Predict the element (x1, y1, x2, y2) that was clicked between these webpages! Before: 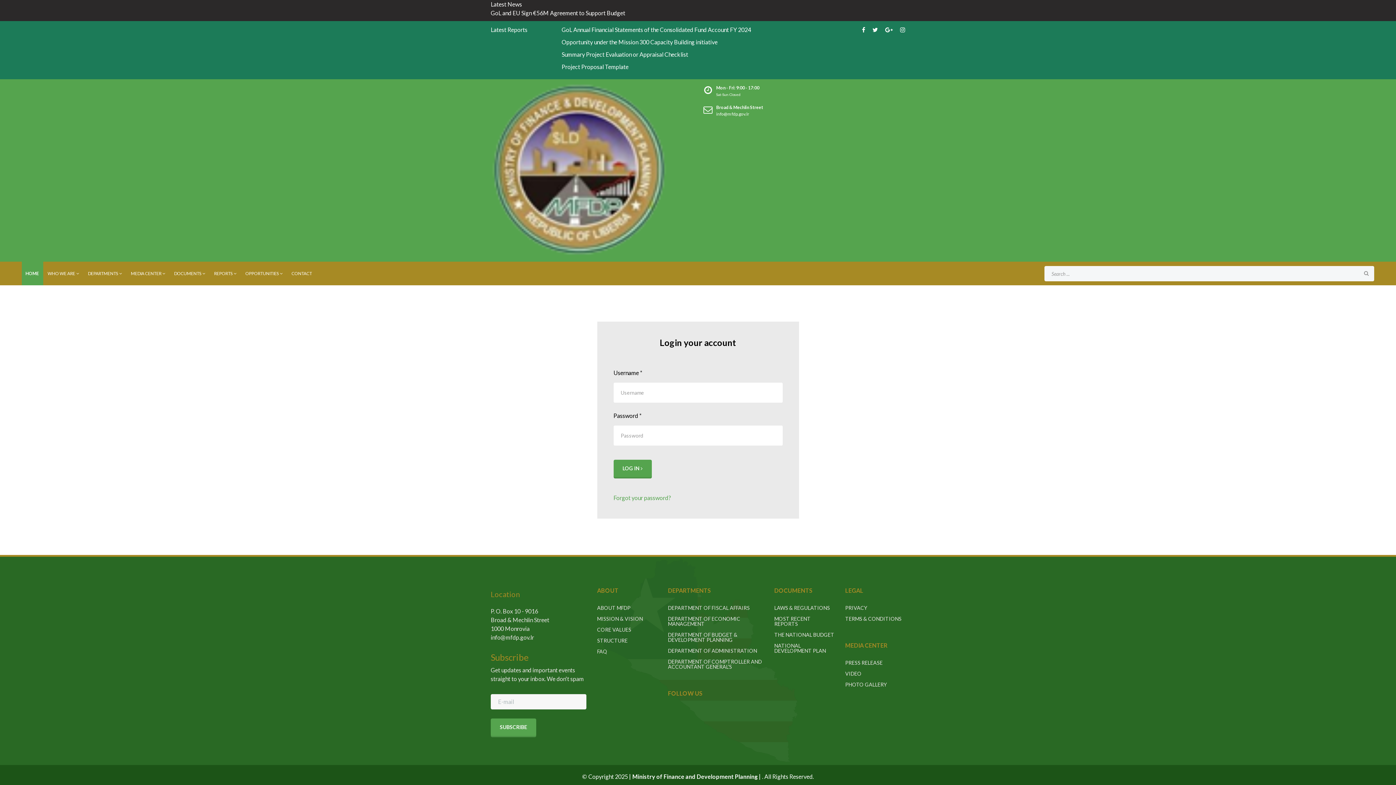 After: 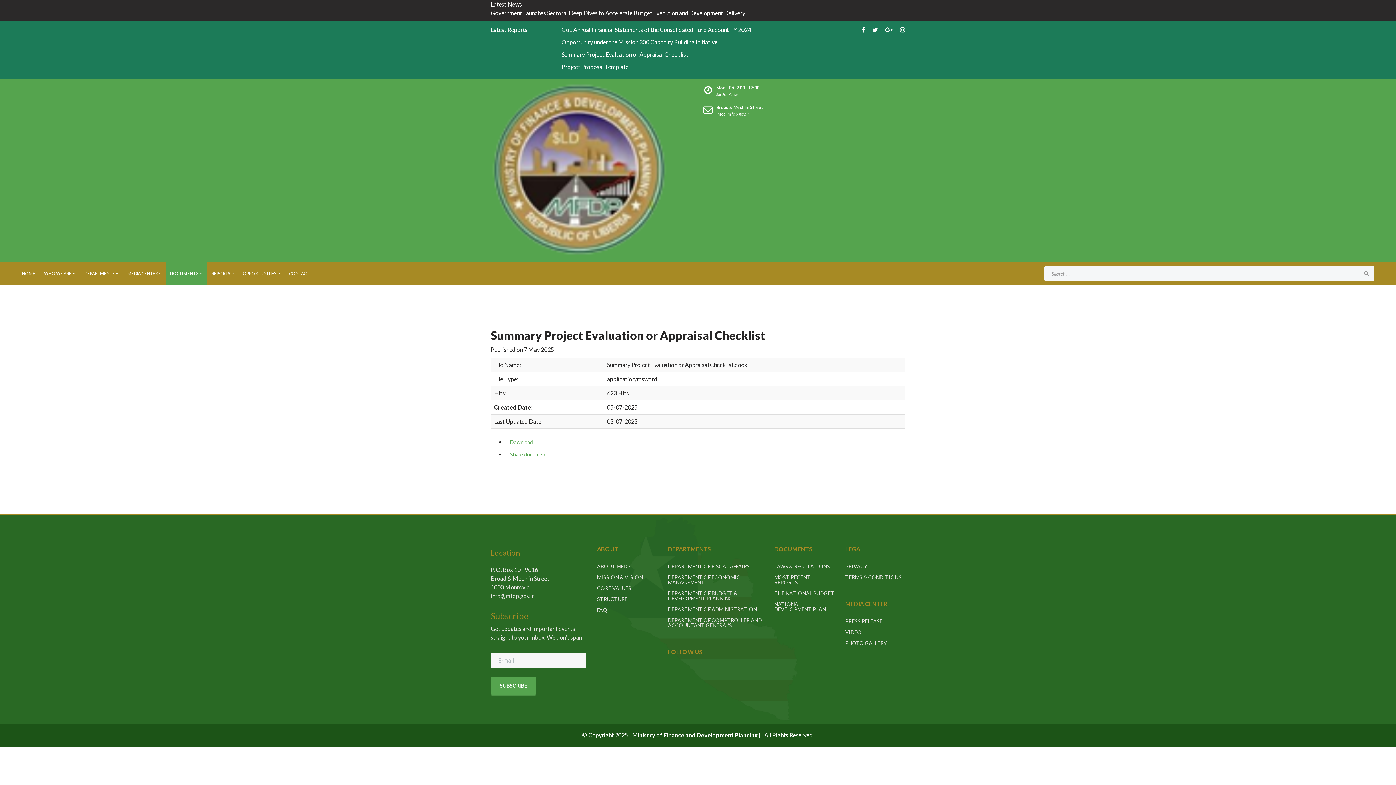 Action: bbox: (561, 50, 688, 57) label: Summary Project Evaluation or Appraisal Checklist